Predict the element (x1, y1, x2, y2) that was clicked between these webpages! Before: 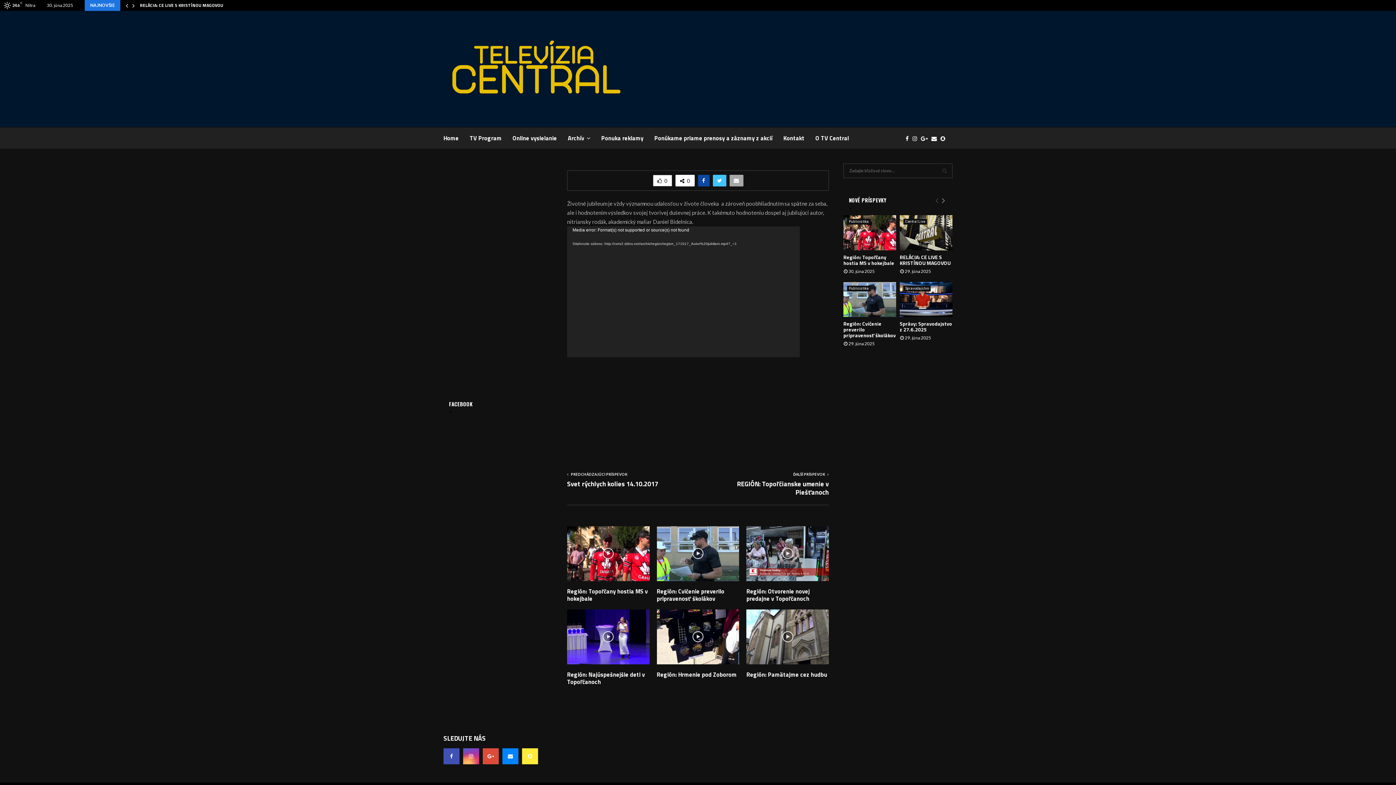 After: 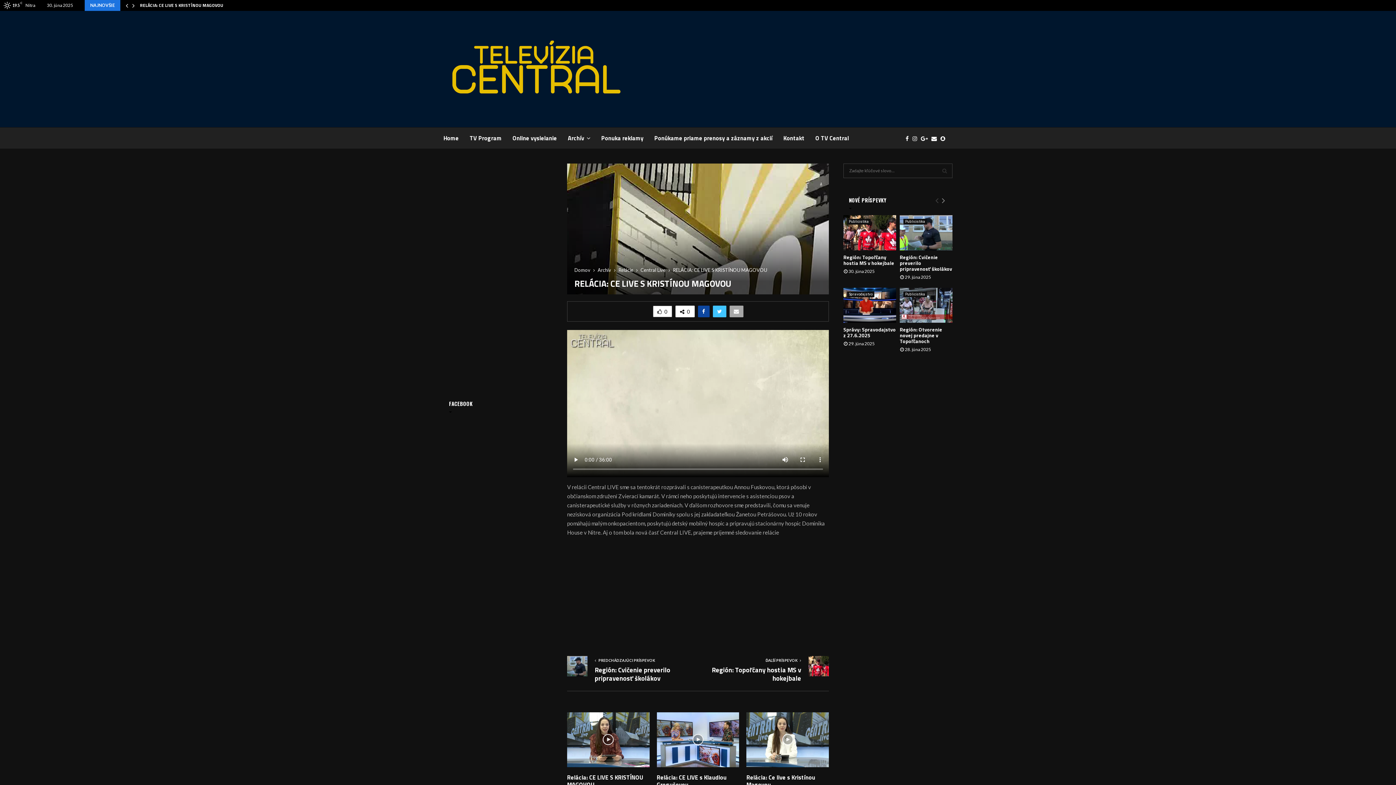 Action: label: RELÁCIA: CE LIVE S KRISTÍNOU MAGOVOU bbox: (900, 253, 950, 266)